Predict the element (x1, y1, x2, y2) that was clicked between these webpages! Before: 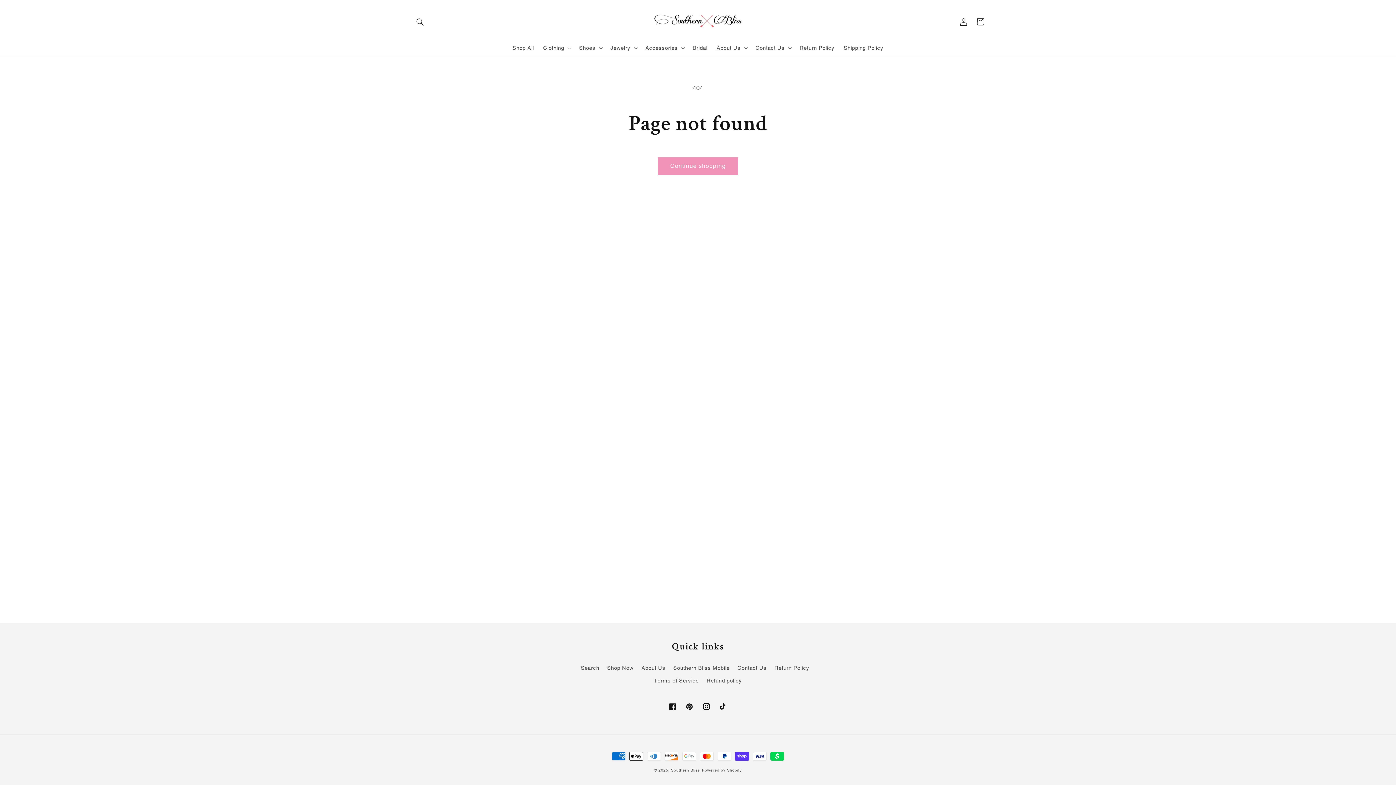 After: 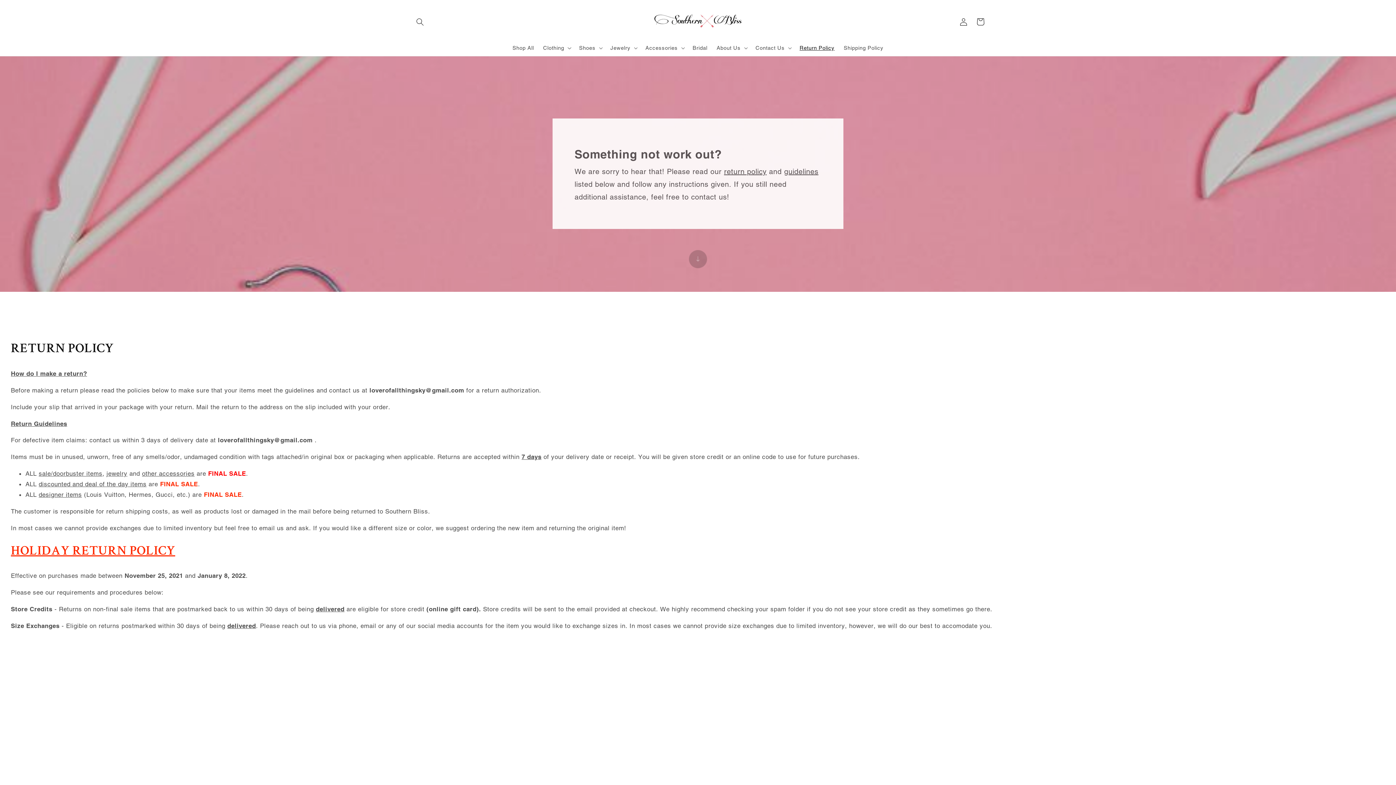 Action: label: Return Policy bbox: (774, 661, 809, 674)